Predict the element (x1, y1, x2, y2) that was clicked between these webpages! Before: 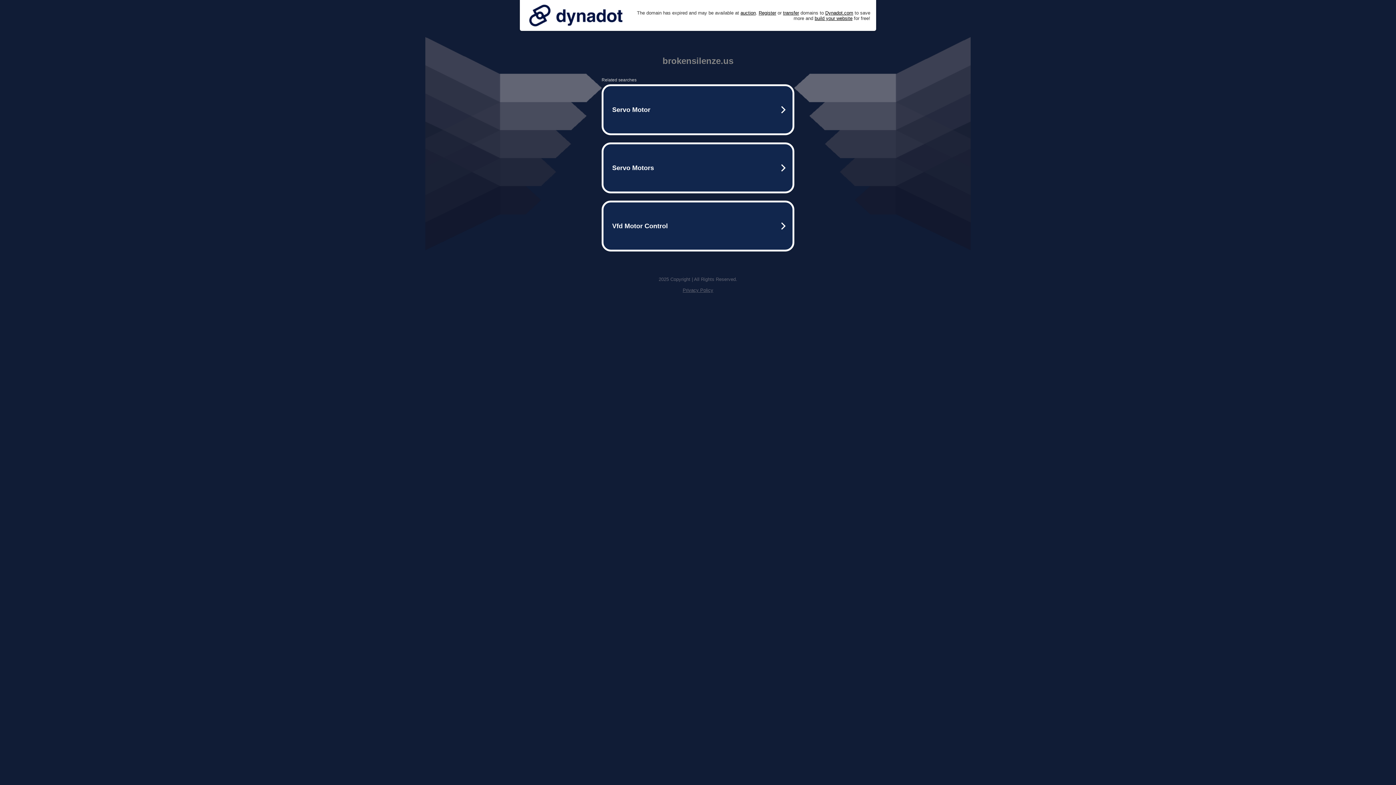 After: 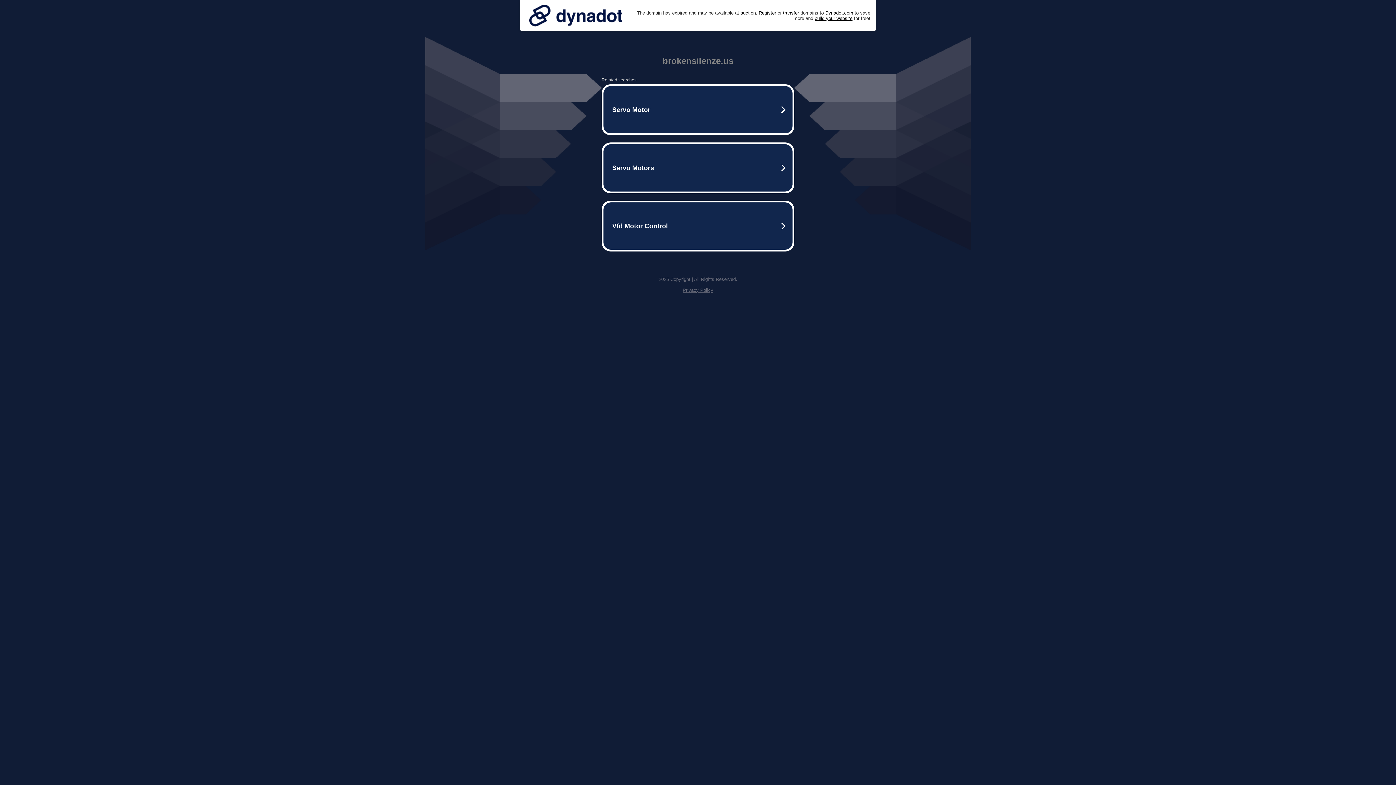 Action: bbox: (525, 0, 626, 30)